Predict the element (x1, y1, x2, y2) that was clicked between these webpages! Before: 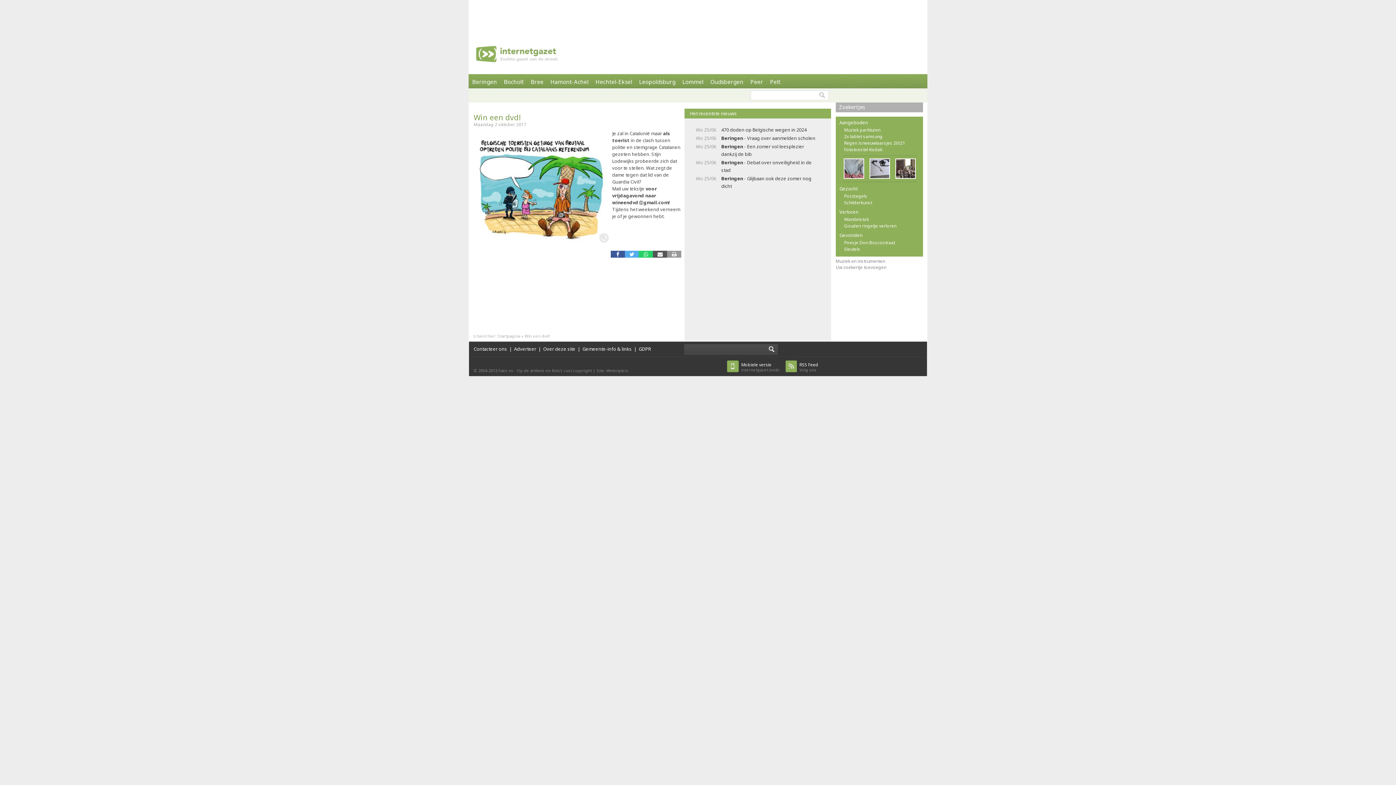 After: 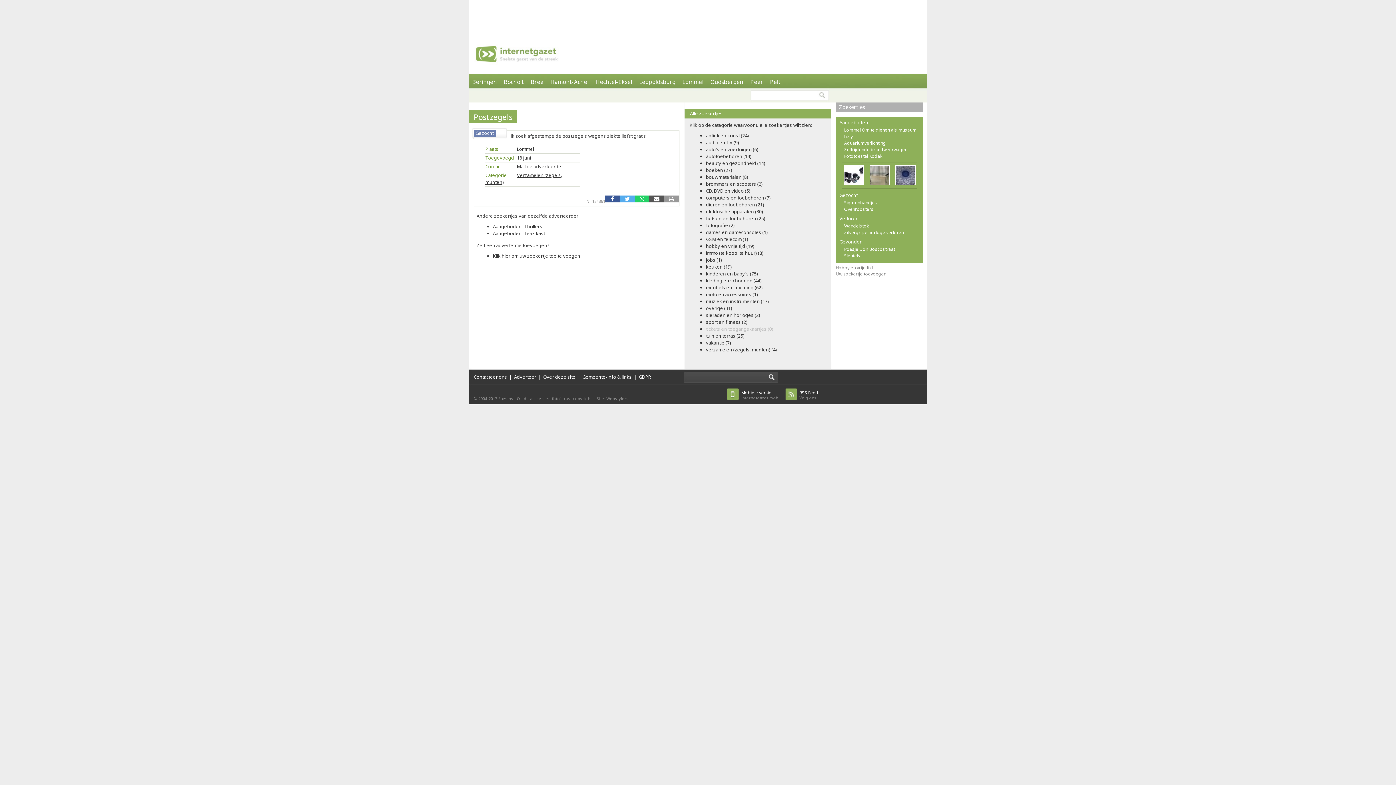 Action: label: Postzegels bbox: (836, 193, 923, 199)